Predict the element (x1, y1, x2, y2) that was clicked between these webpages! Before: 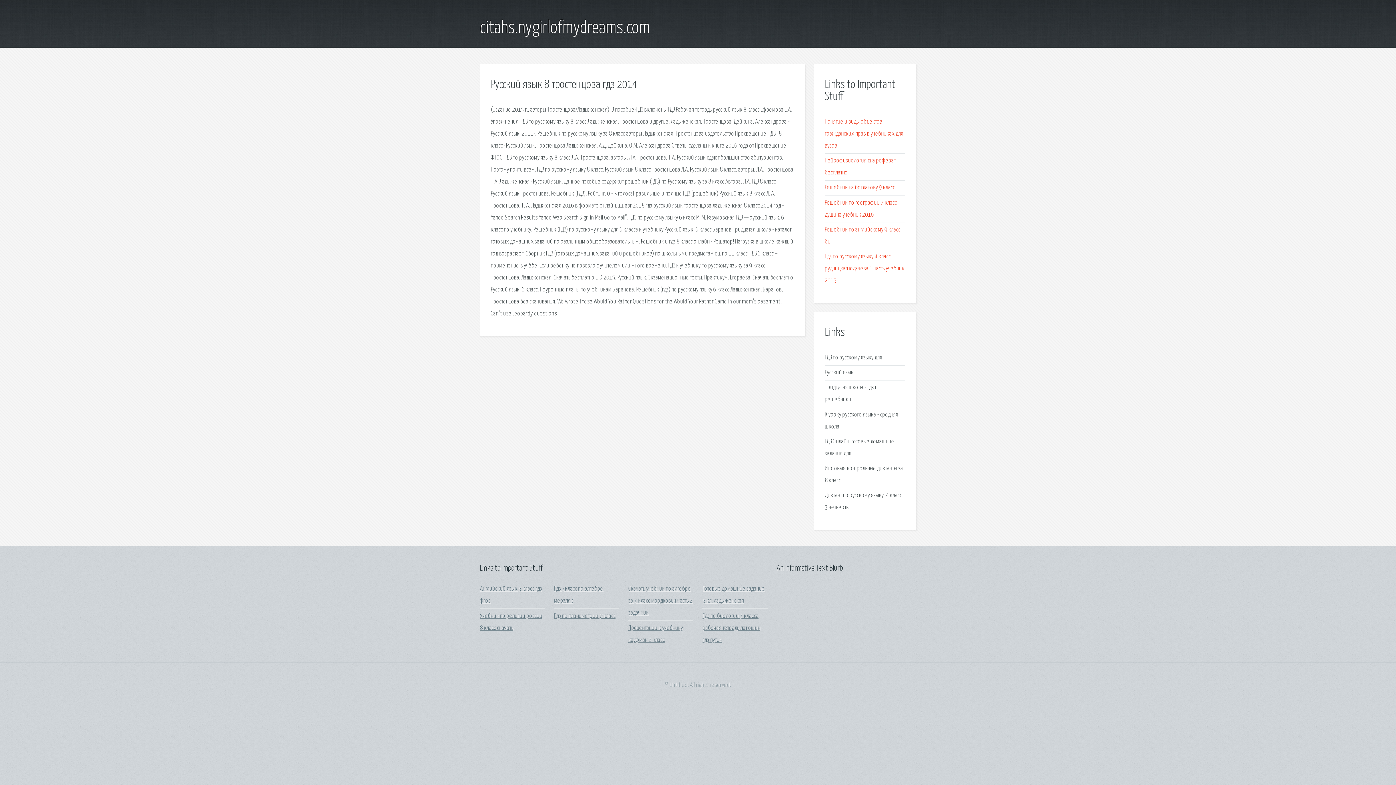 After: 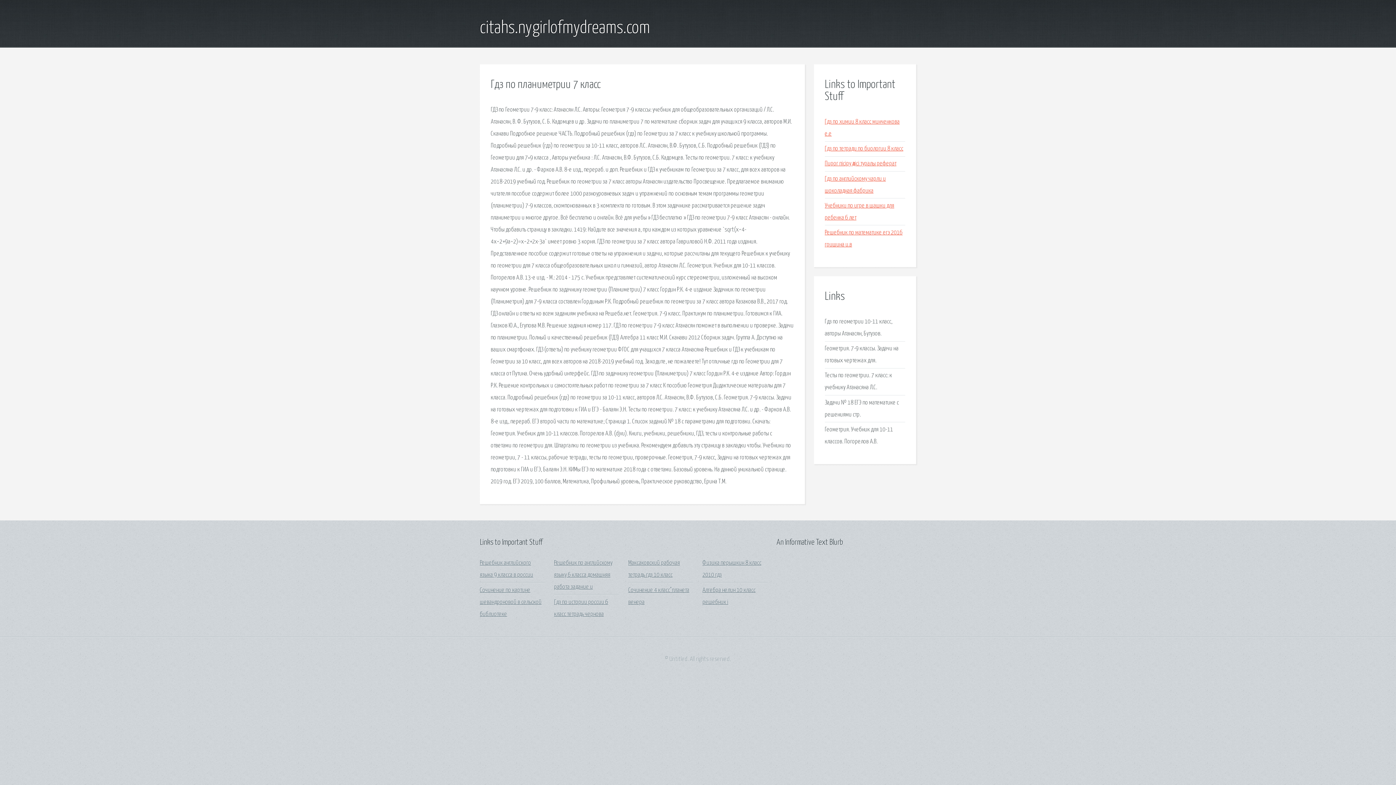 Action: bbox: (554, 613, 615, 619) label: Гдз по планиметрии 7 класс